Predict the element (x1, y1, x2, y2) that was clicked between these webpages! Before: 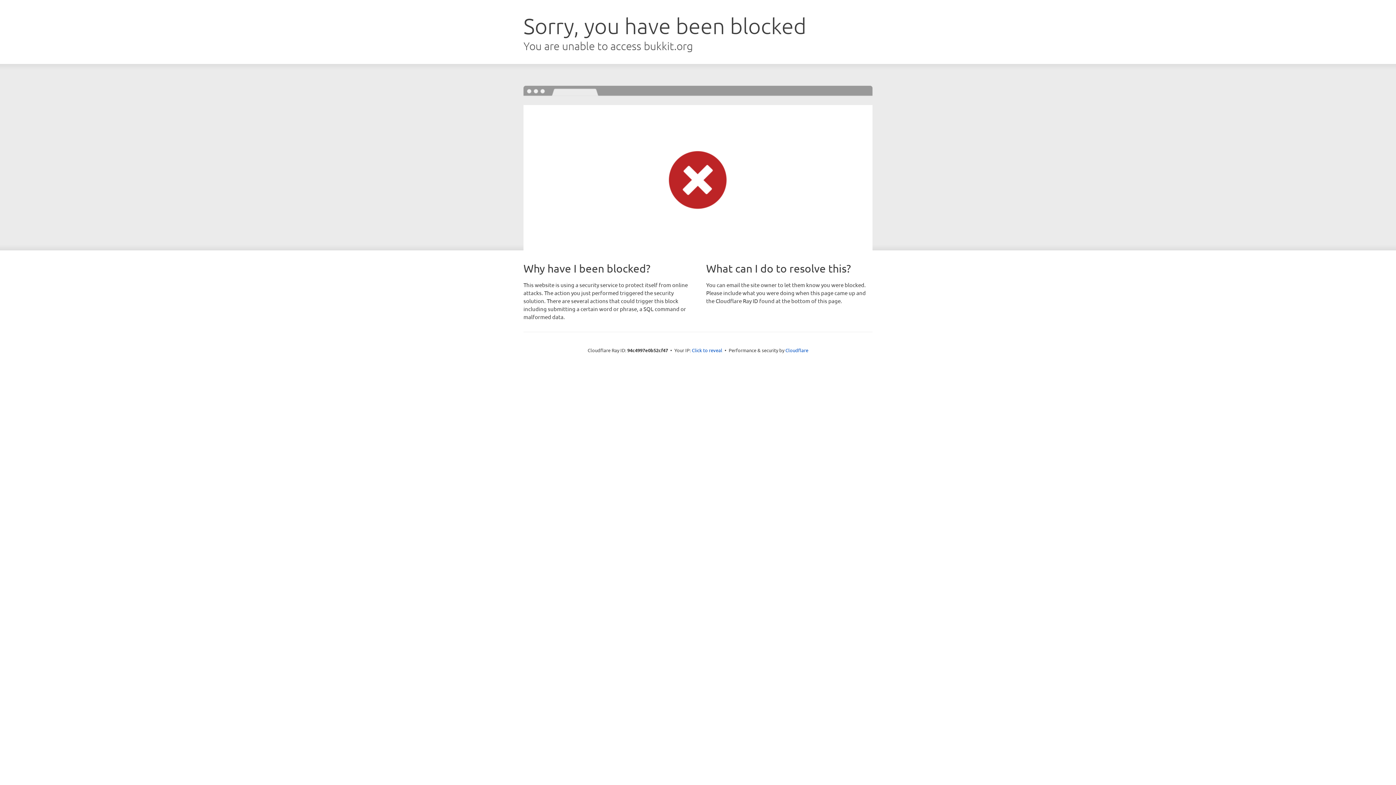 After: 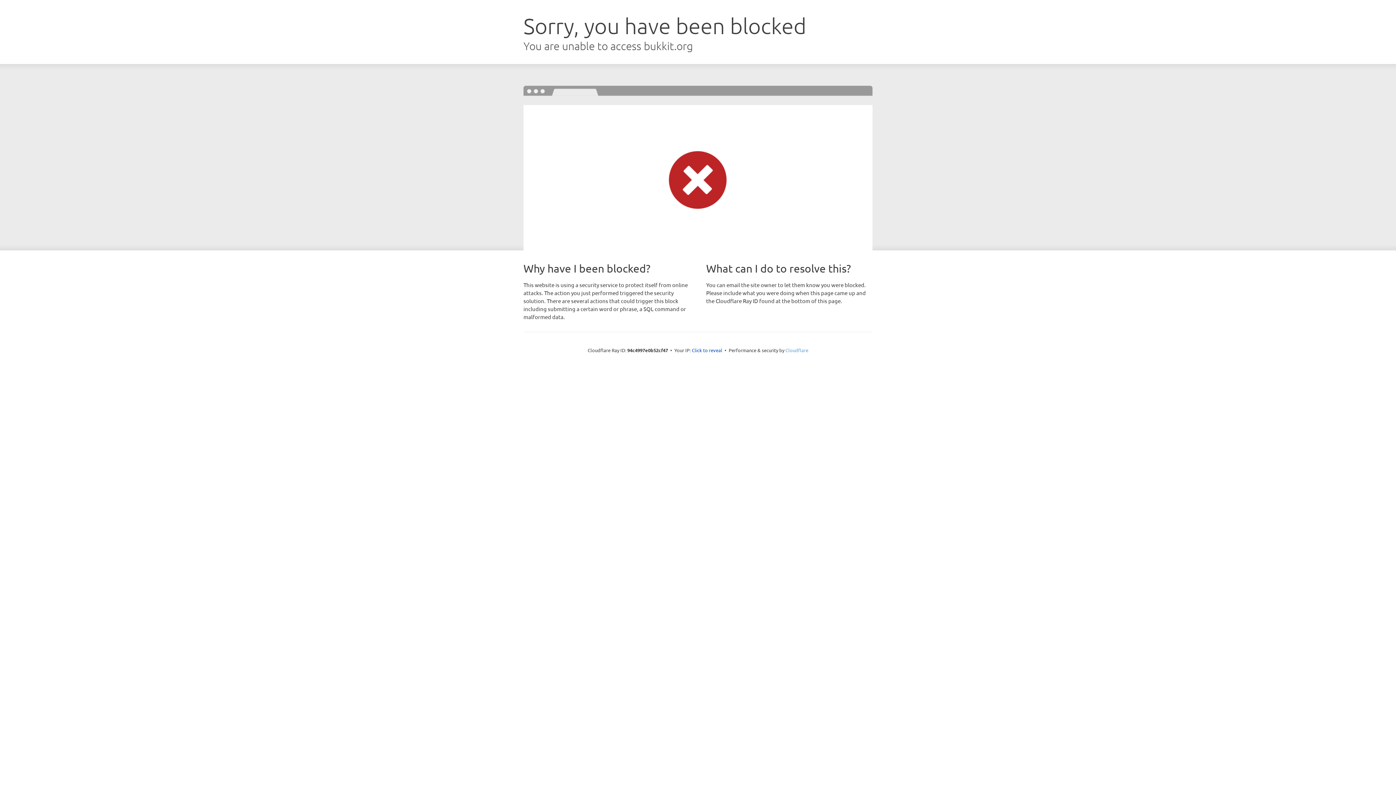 Action: label: Cloudflare bbox: (785, 347, 808, 353)